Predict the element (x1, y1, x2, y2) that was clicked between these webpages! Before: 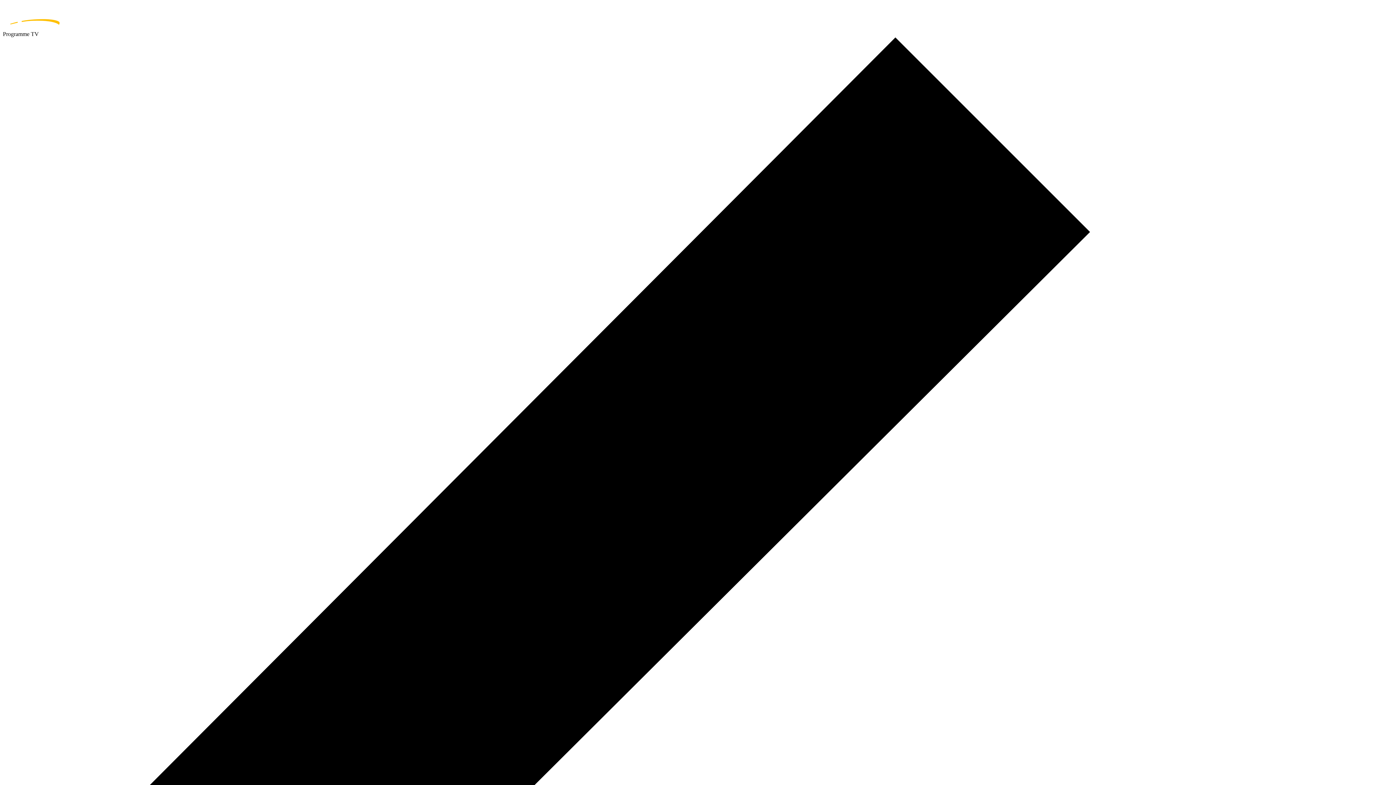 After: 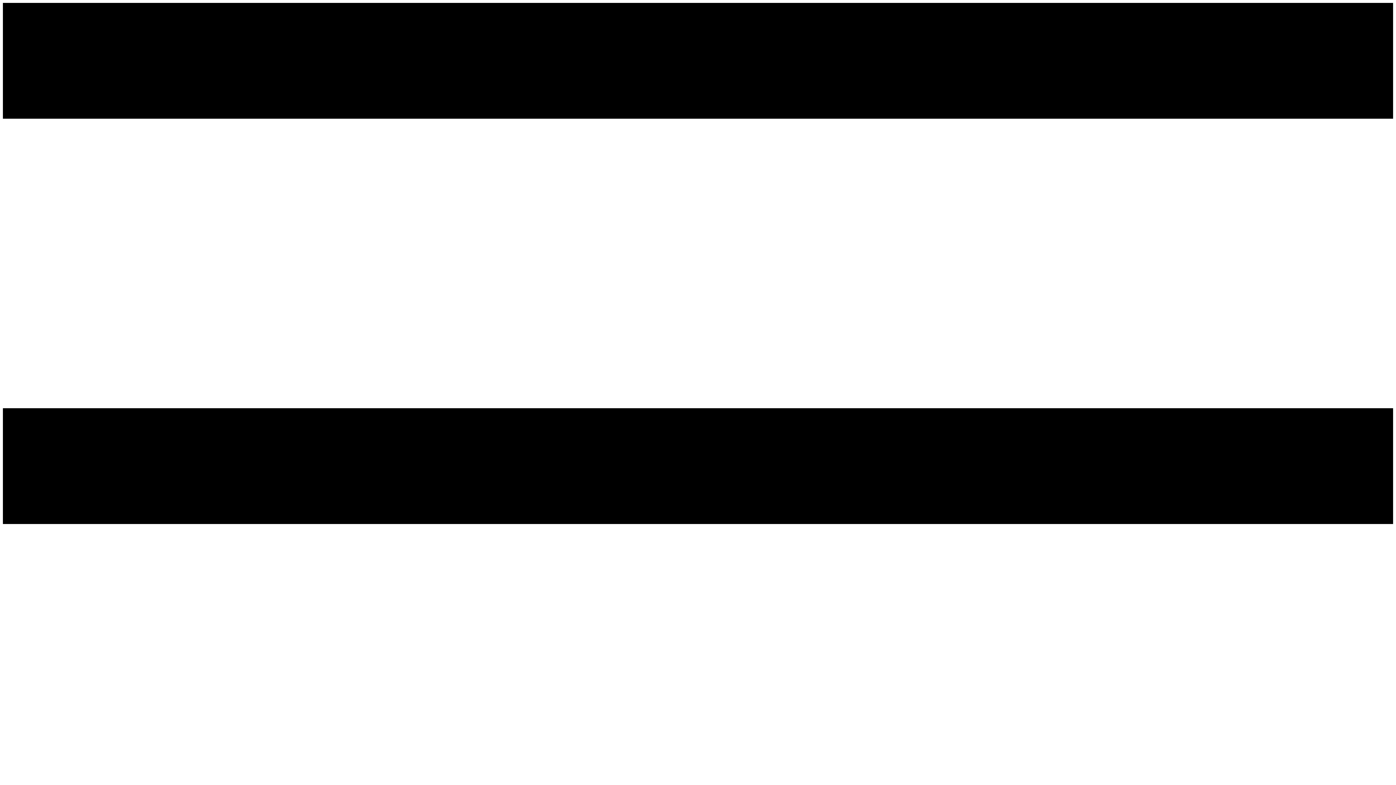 Action: bbox: (2, 2, 1393, 30) label: home page